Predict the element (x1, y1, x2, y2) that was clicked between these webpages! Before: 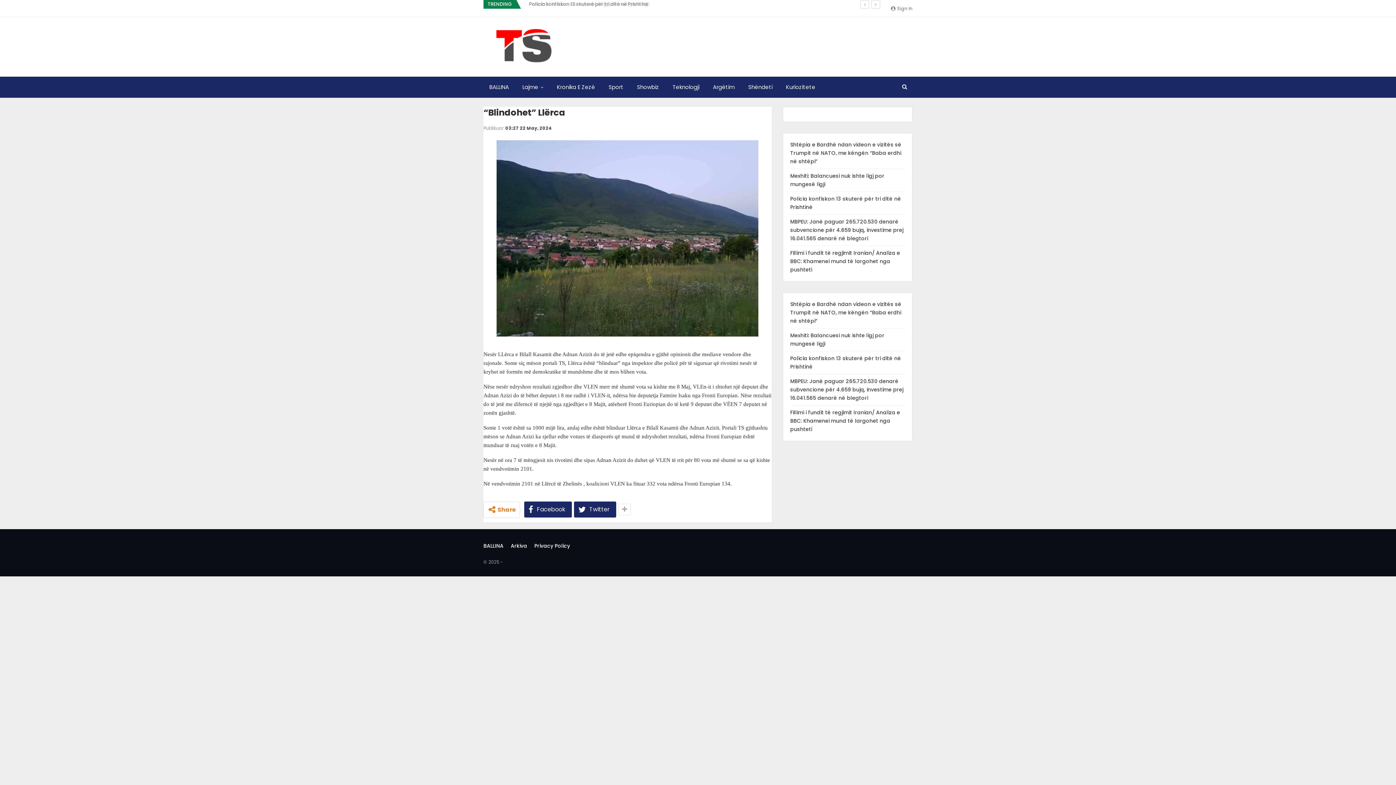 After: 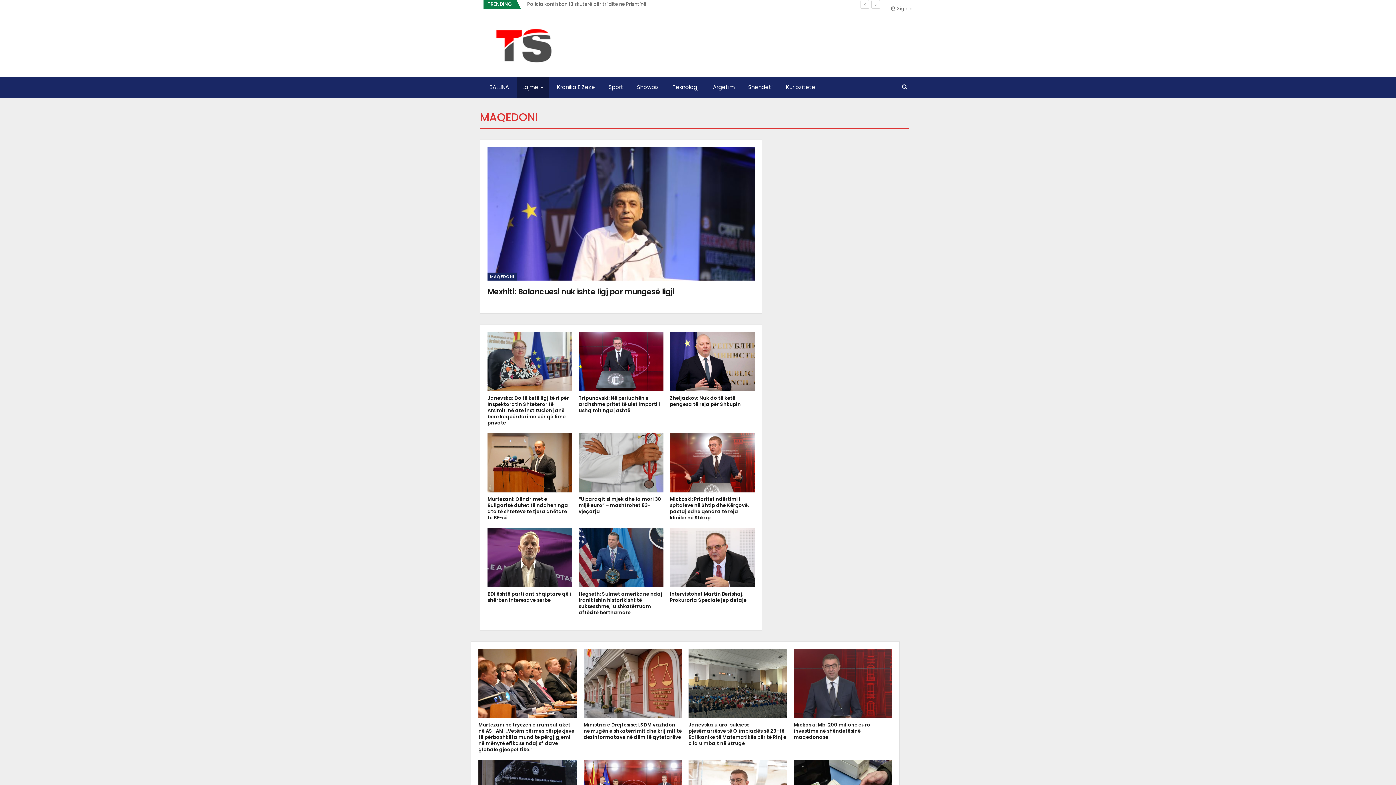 Action: bbox: (516, 76, 549, 97) label: Lajme